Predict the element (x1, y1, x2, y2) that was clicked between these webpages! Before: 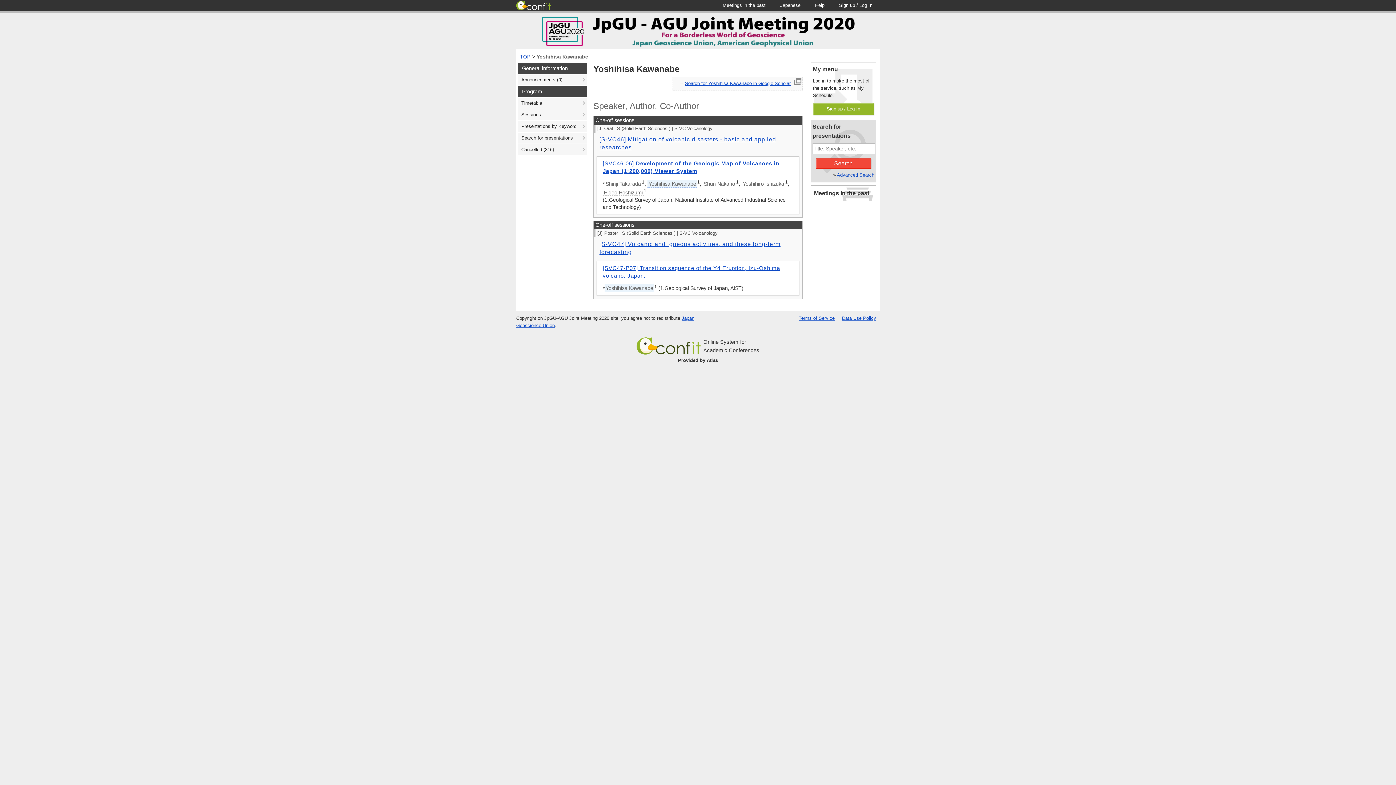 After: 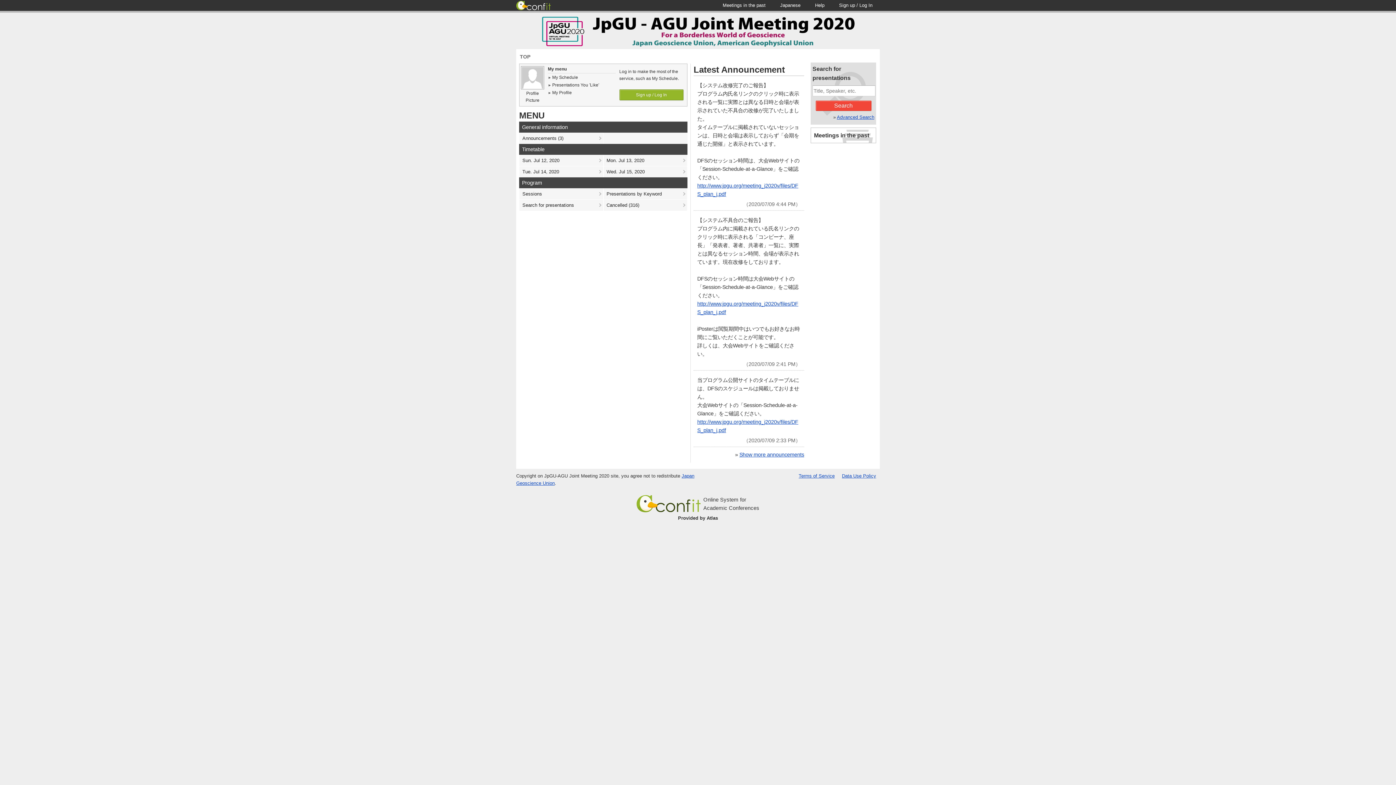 Action: bbox: (516, 12, 880, 49)